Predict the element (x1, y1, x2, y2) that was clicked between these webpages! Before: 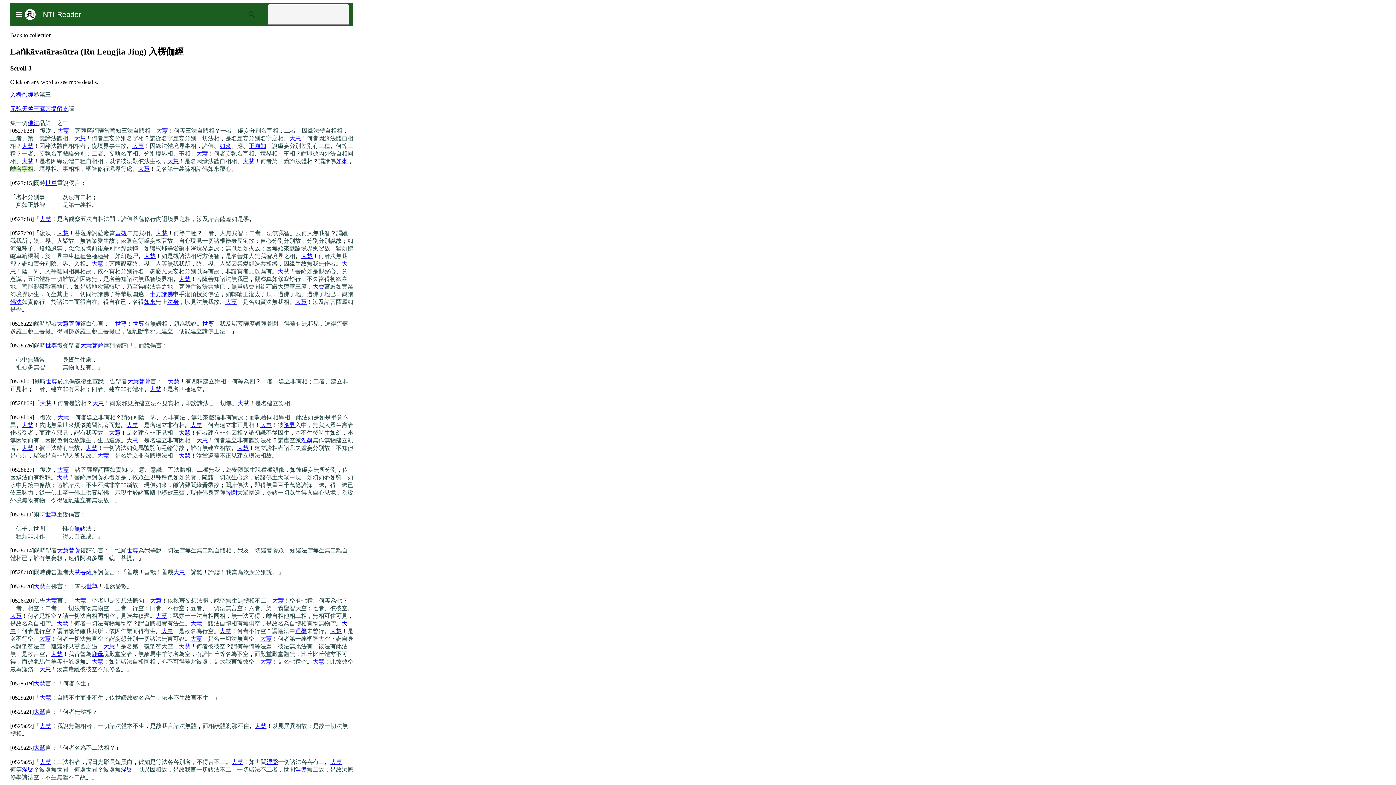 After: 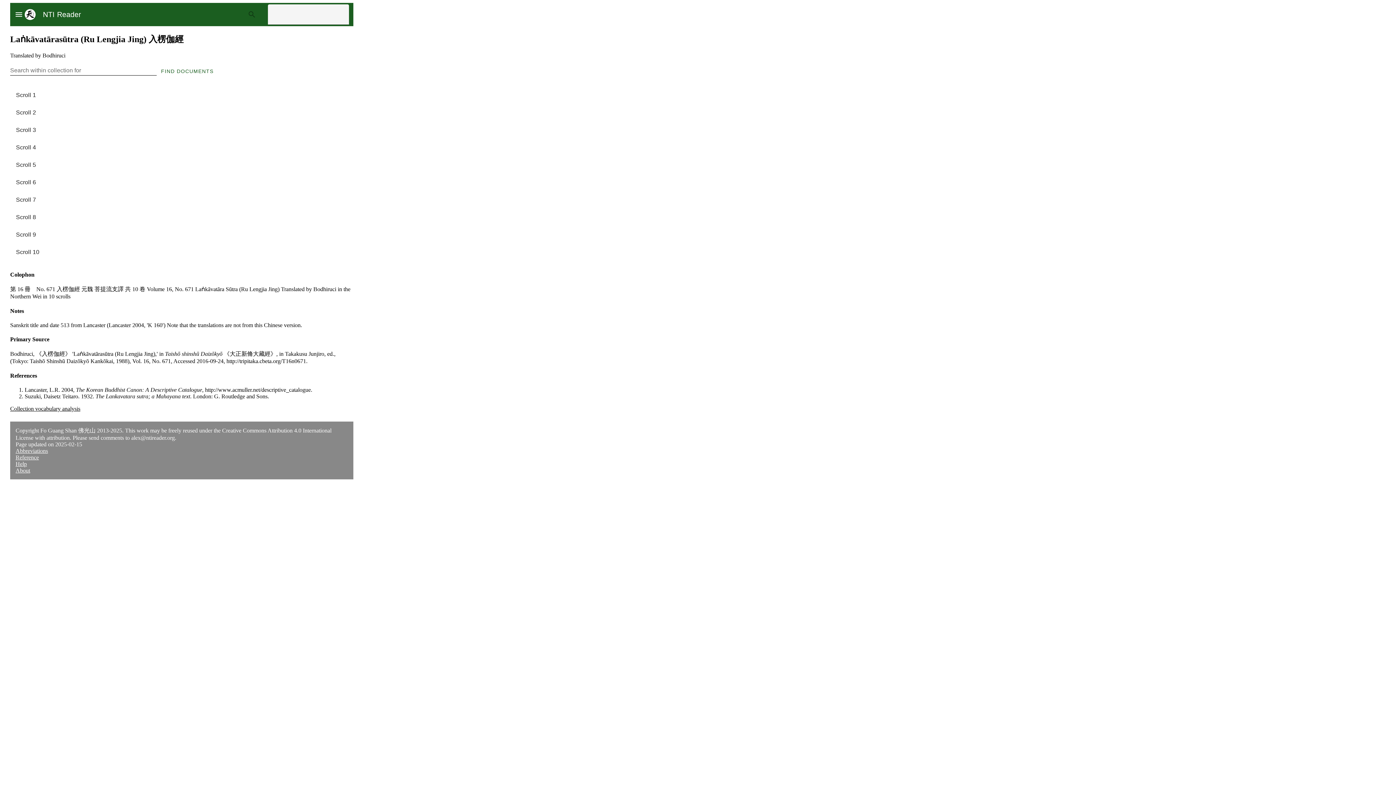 Action: bbox: (10, 32, 51, 38) label: Back to collection